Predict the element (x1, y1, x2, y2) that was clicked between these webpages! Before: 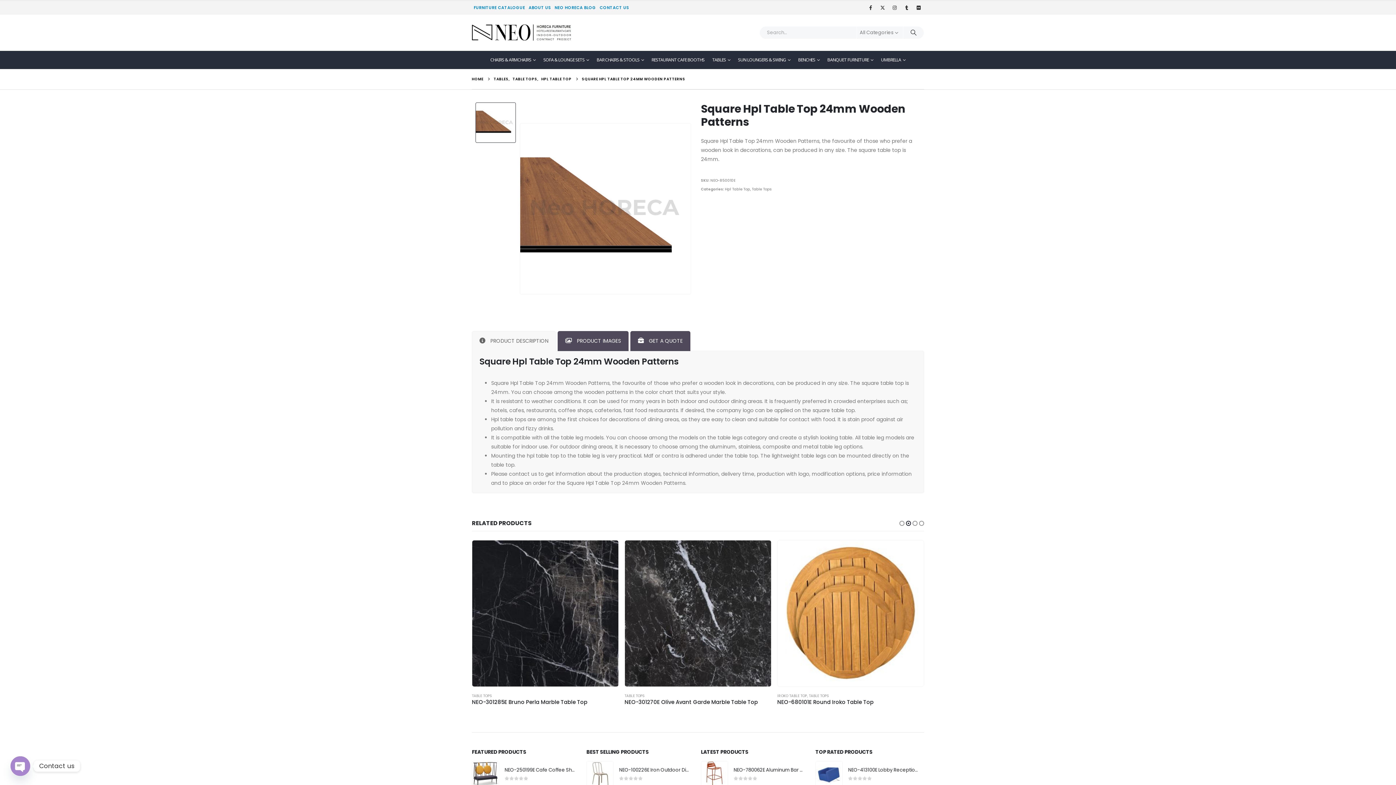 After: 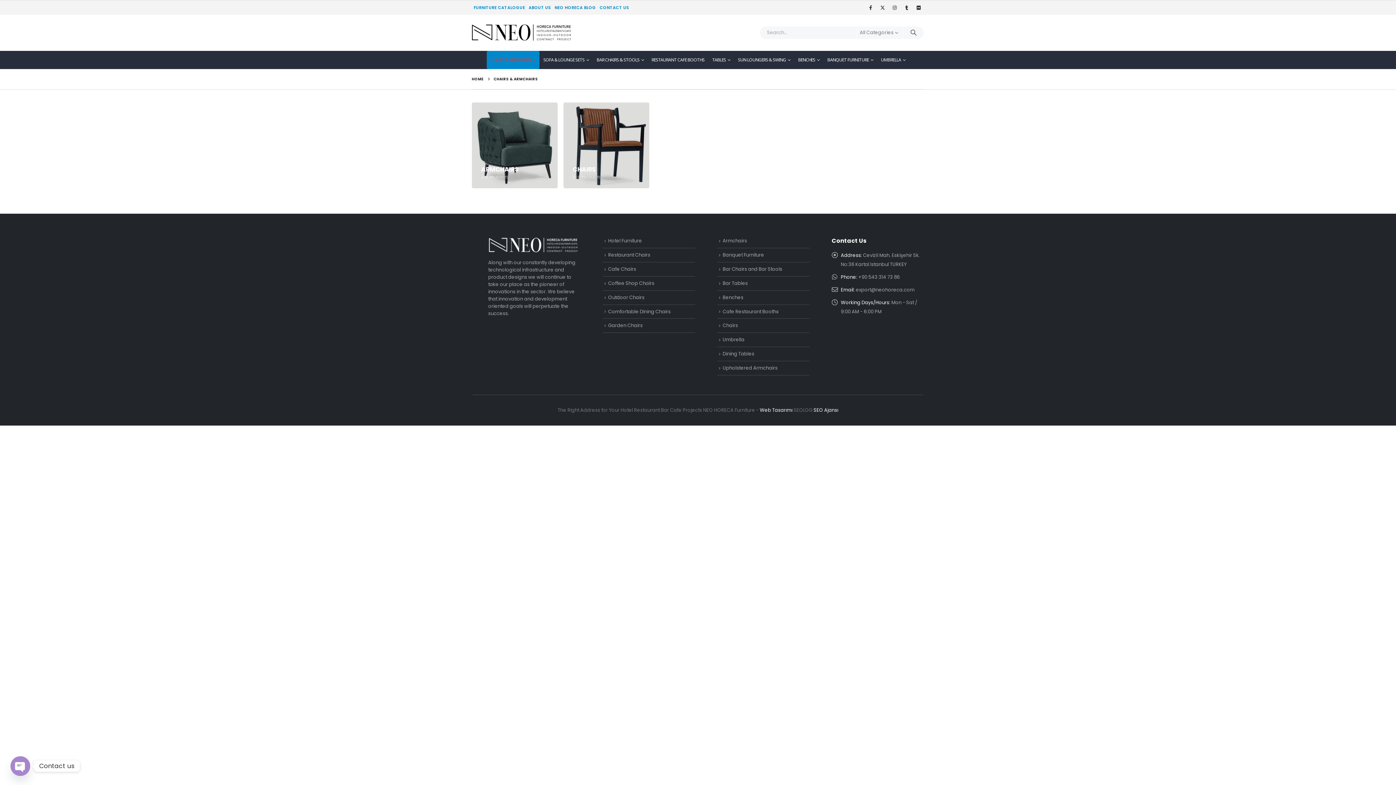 Action: bbox: (486, 50, 539, 69) label: CHAIRS & ARMCHAIRS